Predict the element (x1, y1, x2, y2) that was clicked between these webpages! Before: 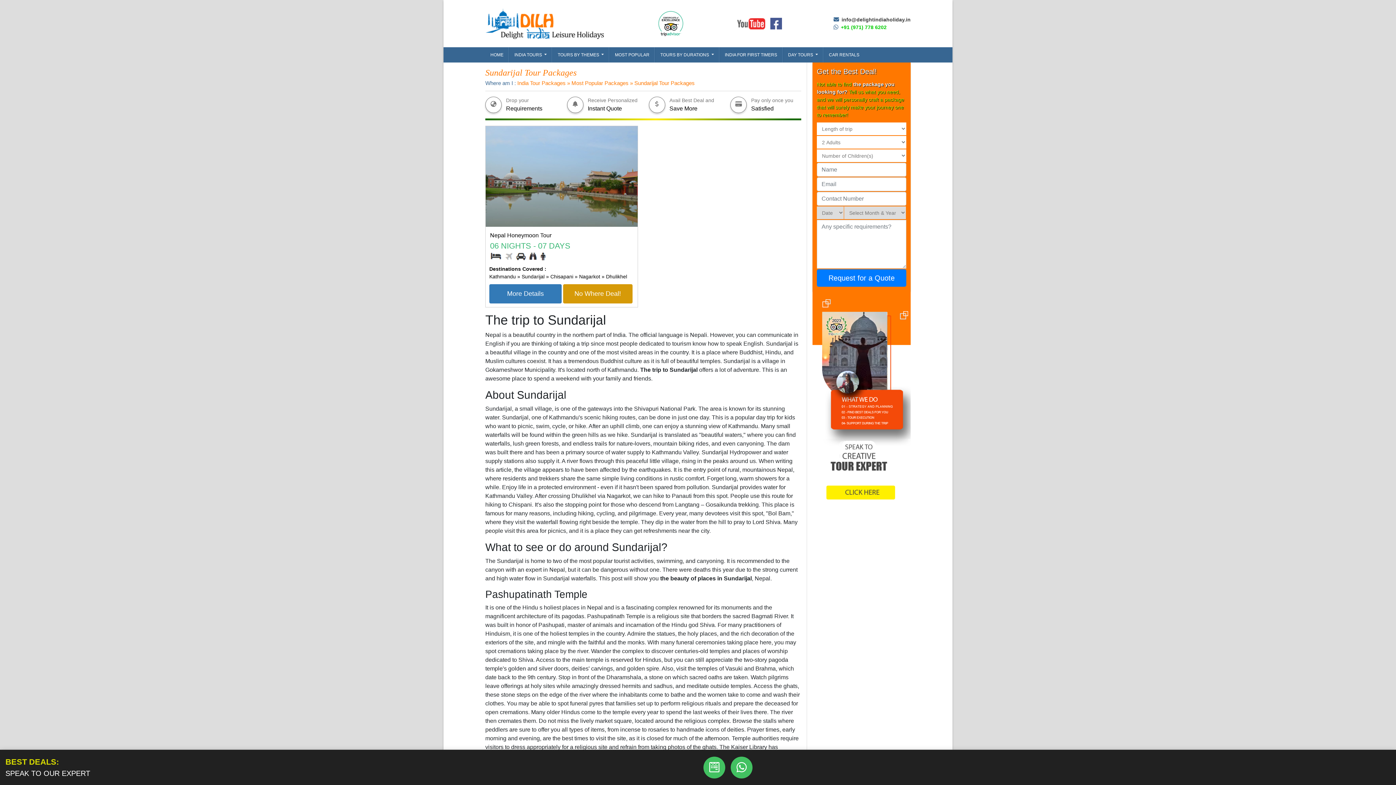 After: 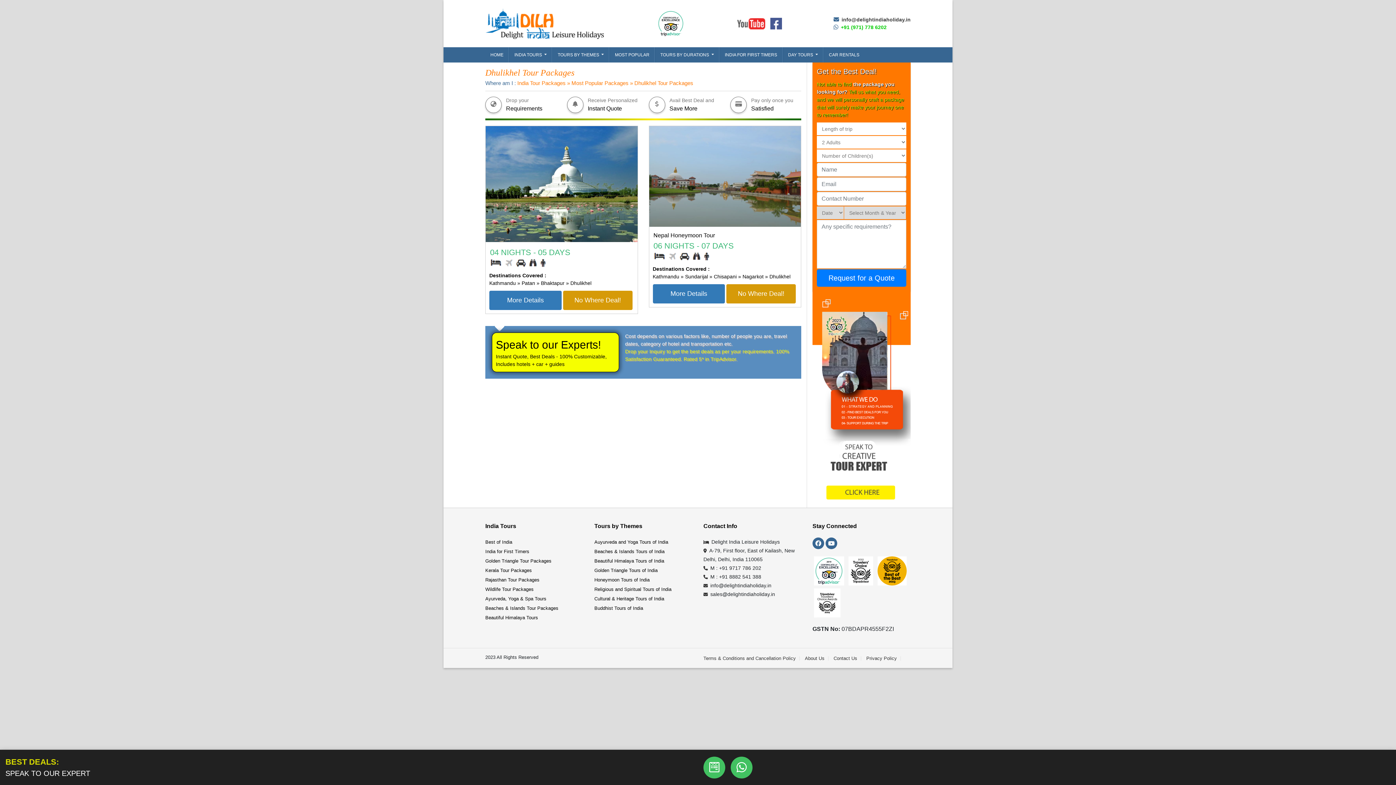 Action: bbox: (606, 273, 627, 280) label: Dhulikhel